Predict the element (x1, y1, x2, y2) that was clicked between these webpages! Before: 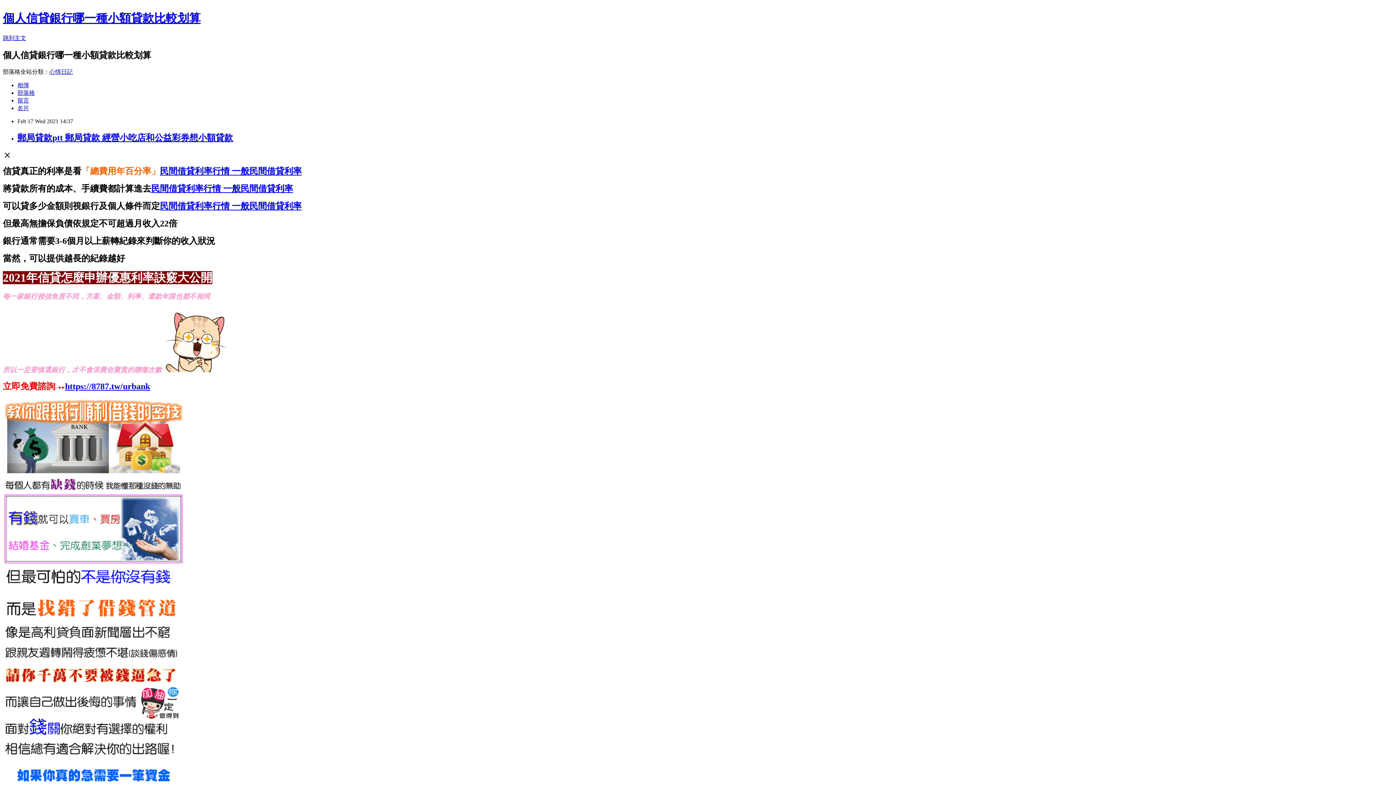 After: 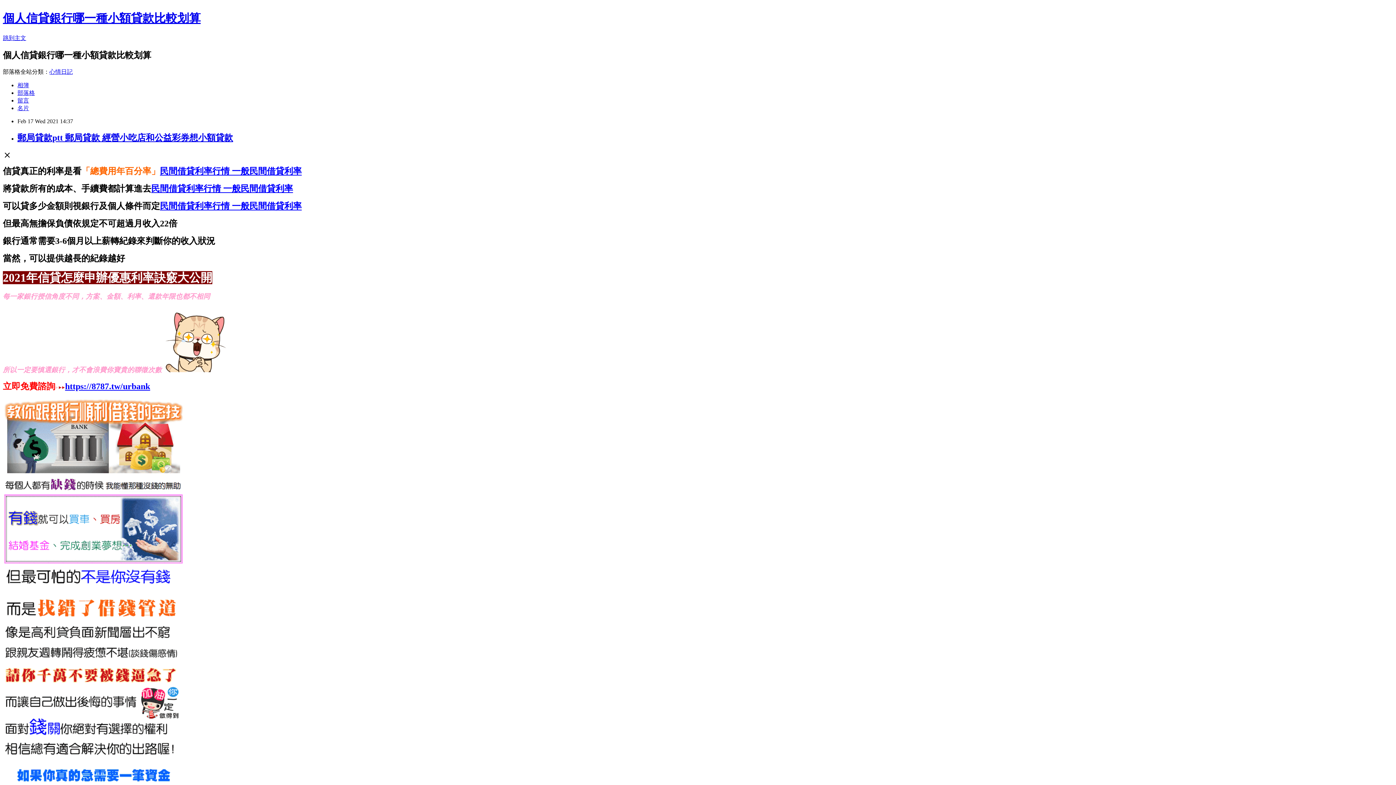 Action: bbox: (65, 378, 150, 391) label: https://8787.tw/urbank